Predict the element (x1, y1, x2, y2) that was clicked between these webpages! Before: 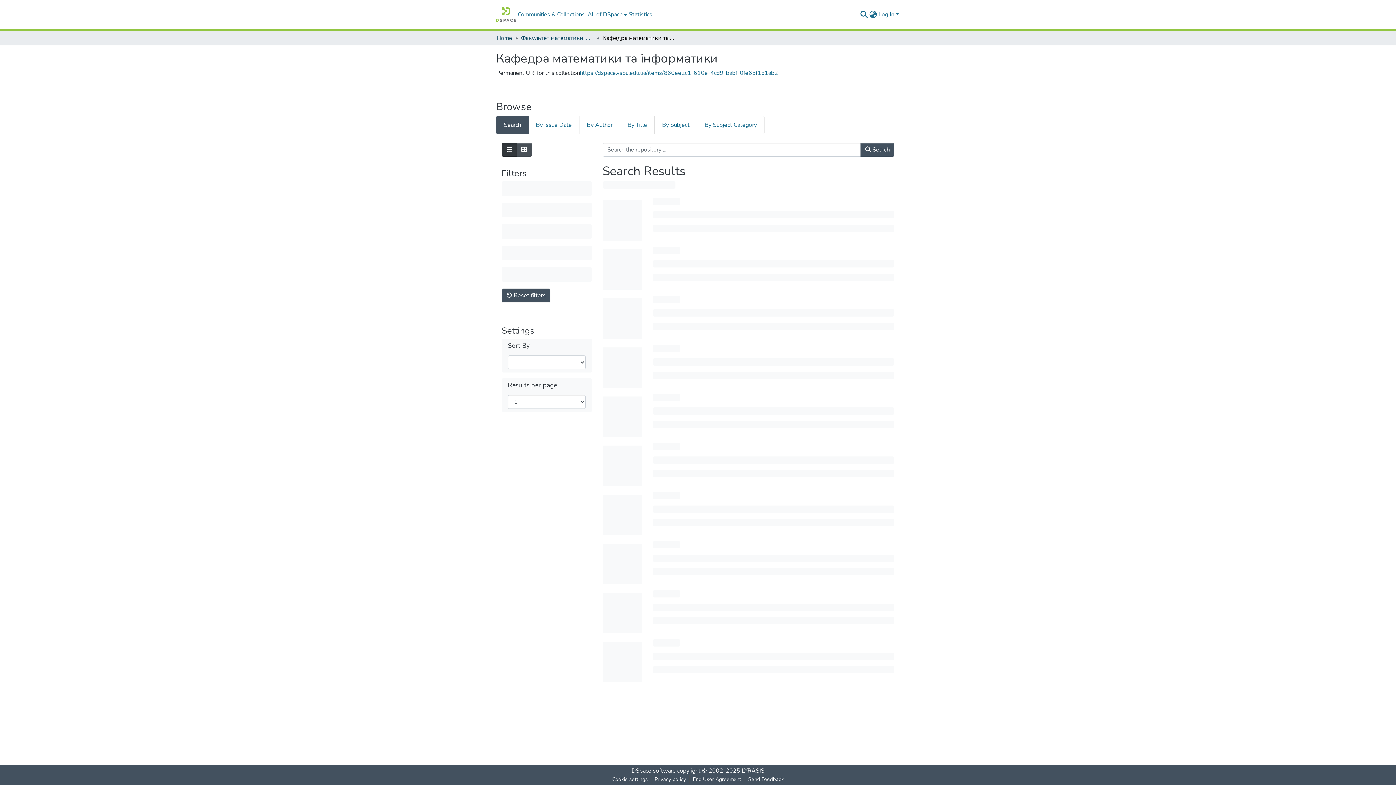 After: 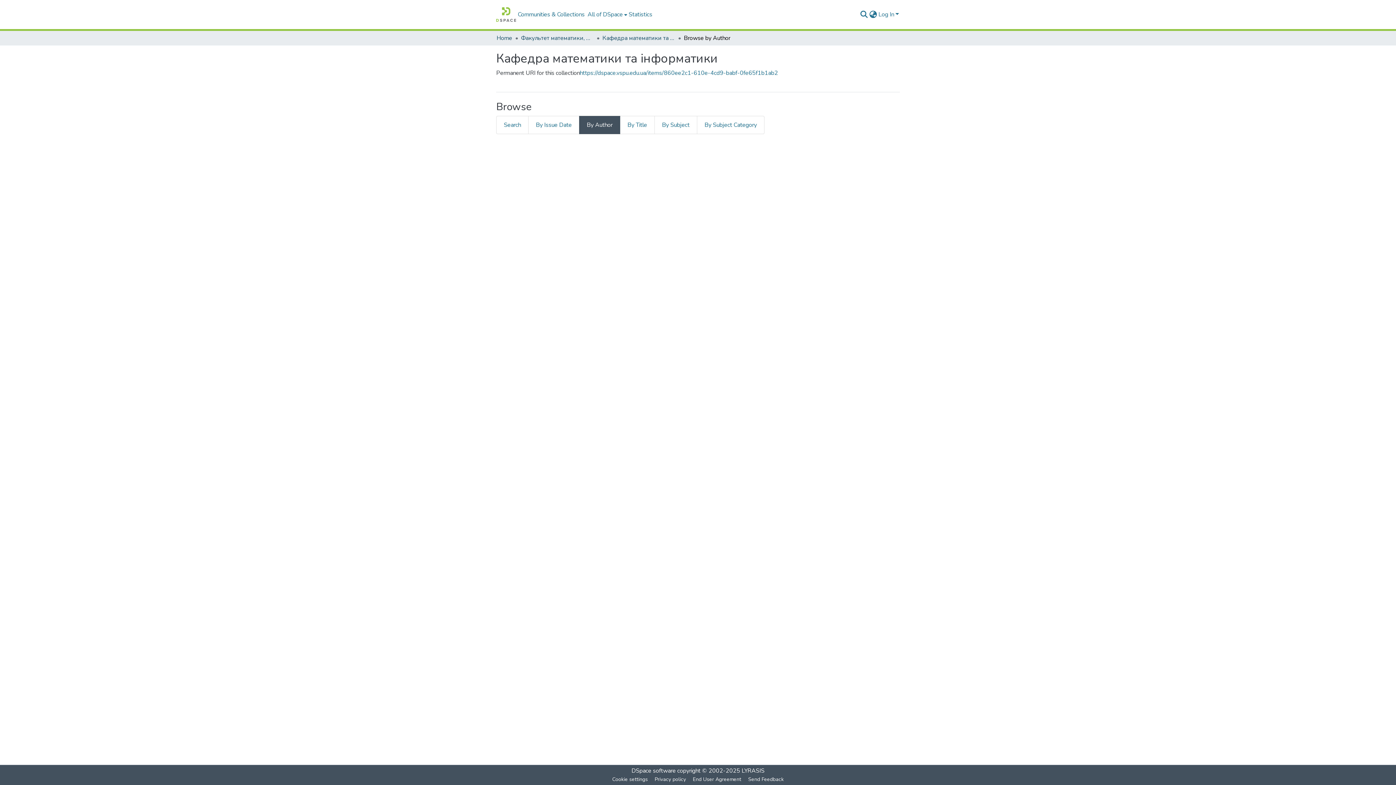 Action: bbox: (579, 116, 620, 134) label: By Author